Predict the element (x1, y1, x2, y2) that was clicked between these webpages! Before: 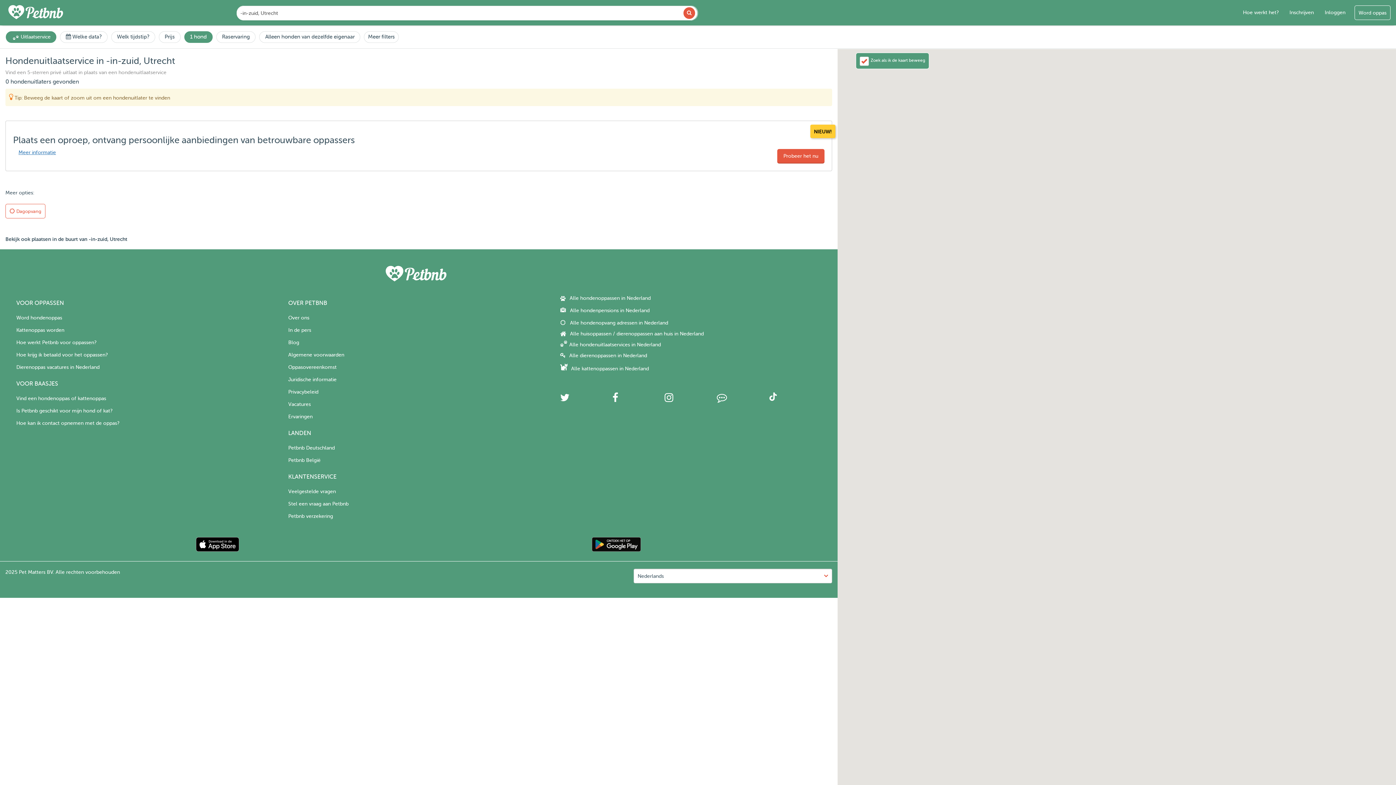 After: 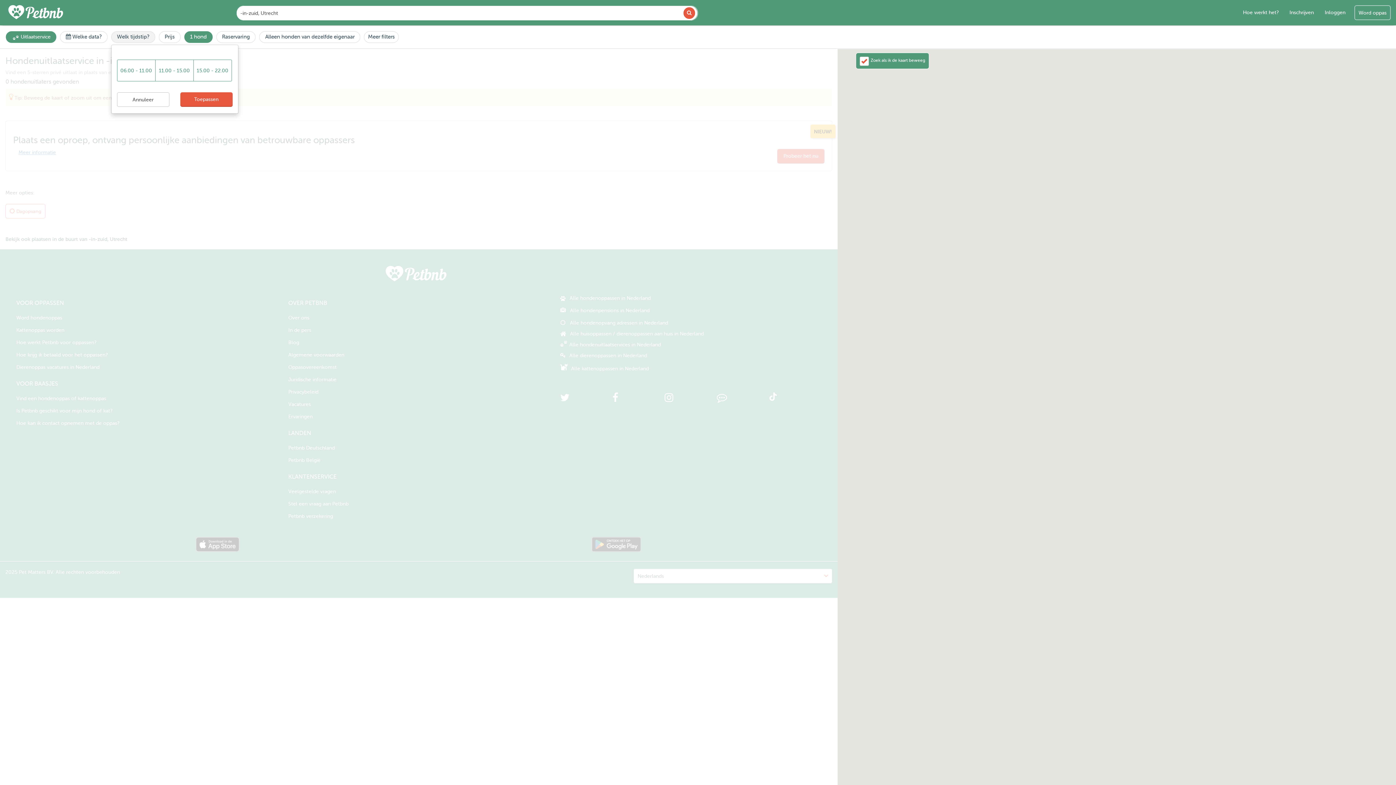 Action: bbox: (111, 31, 155, 42) label: Welk tijdstip?